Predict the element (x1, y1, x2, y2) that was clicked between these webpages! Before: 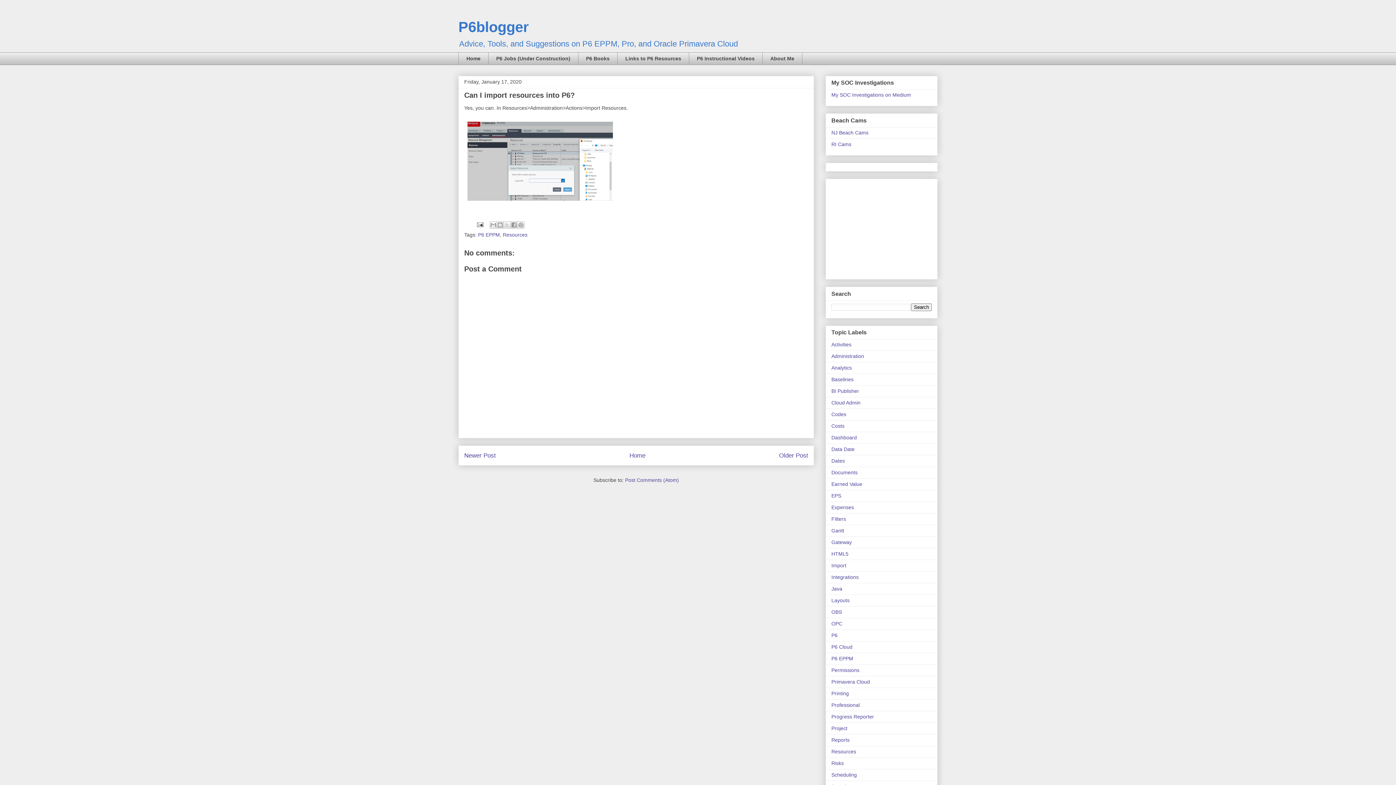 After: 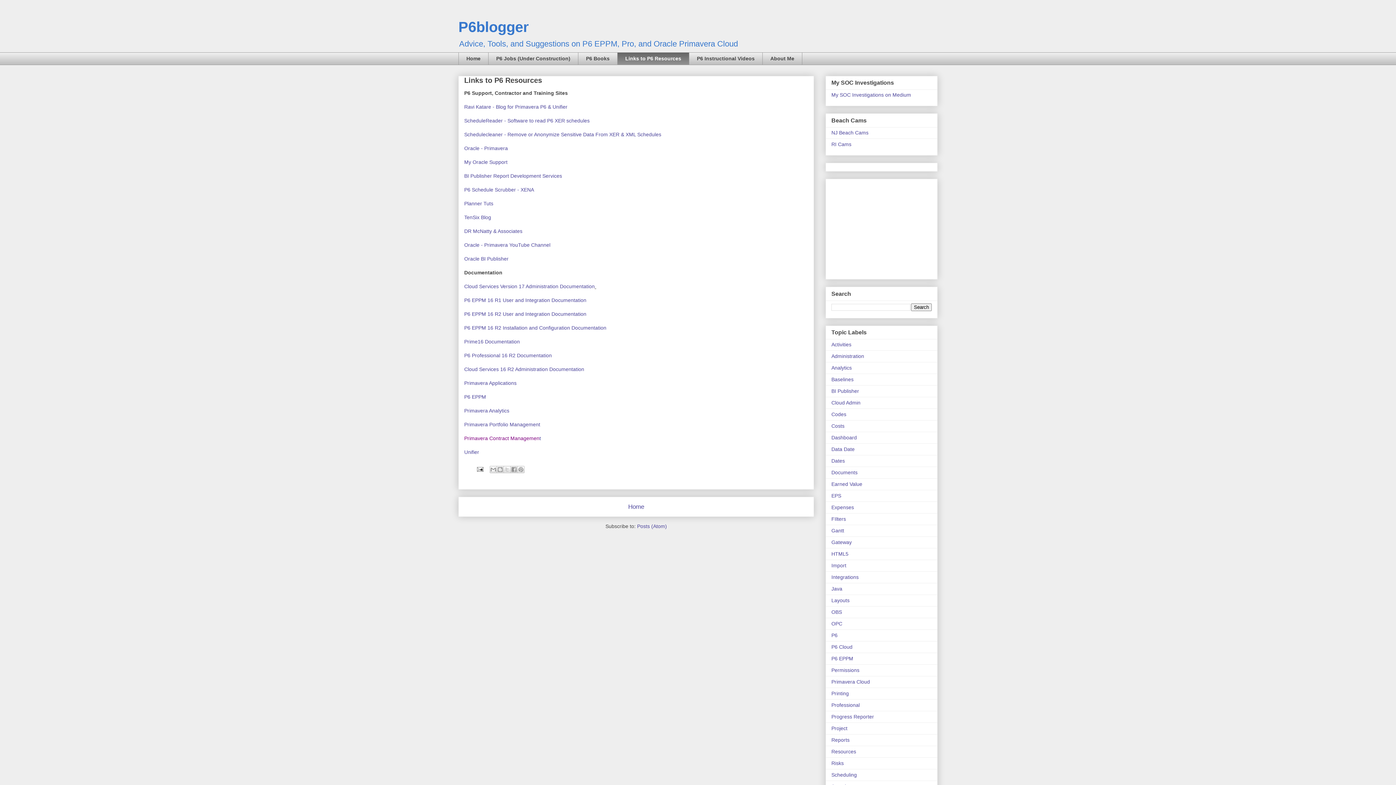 Action: bbox: (617, 52, 689, 65) label: Links to P6 Resources